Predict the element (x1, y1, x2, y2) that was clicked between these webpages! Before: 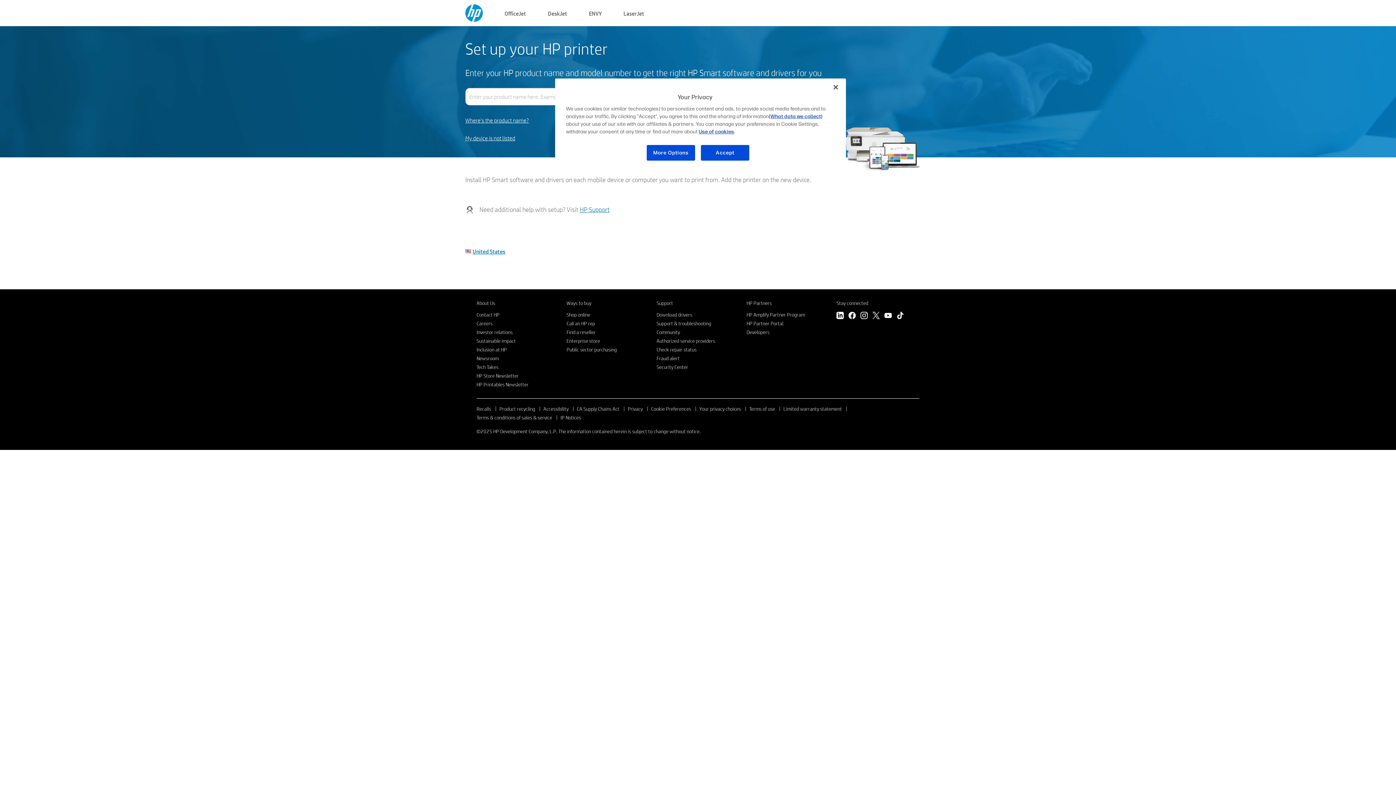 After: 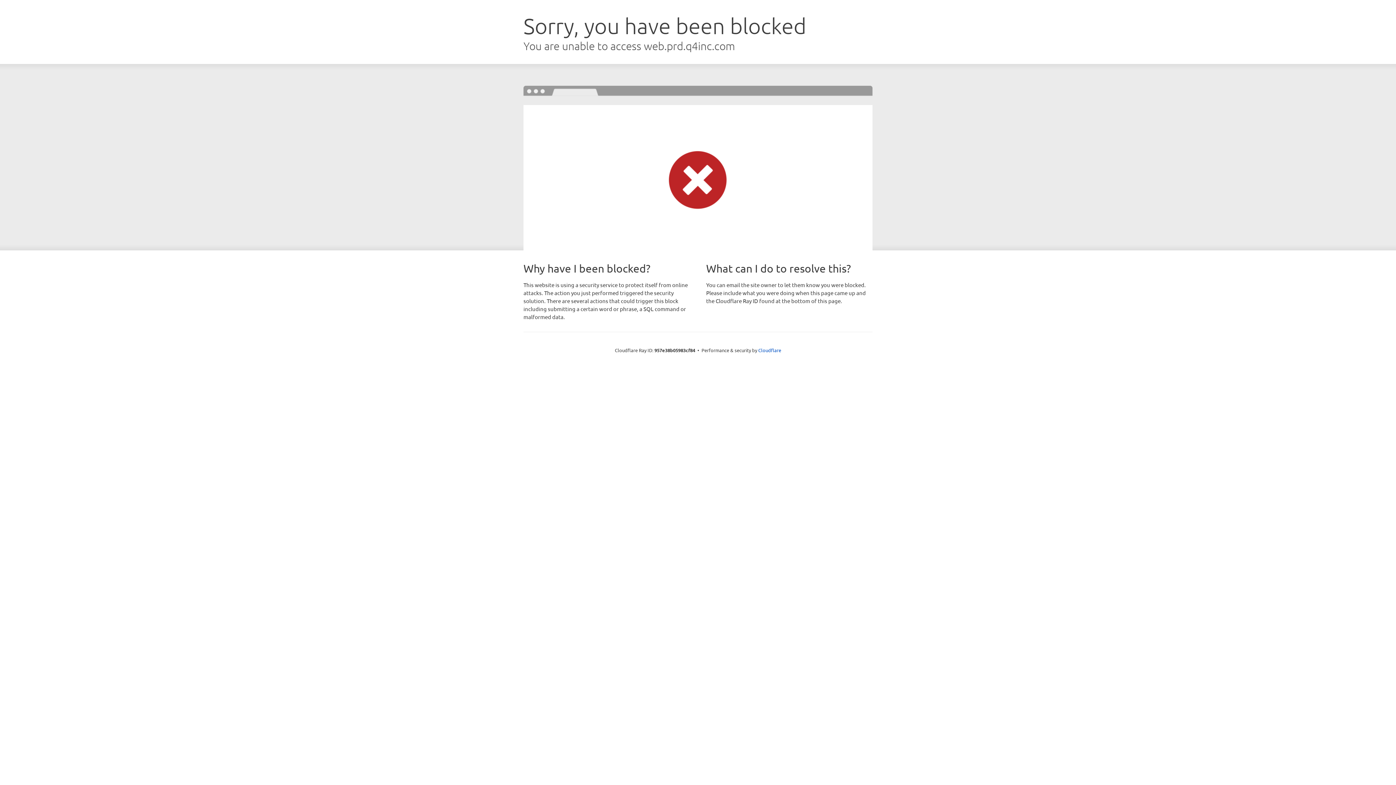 Action: bbox: (476, 329, 512, 335) label: Investor relations